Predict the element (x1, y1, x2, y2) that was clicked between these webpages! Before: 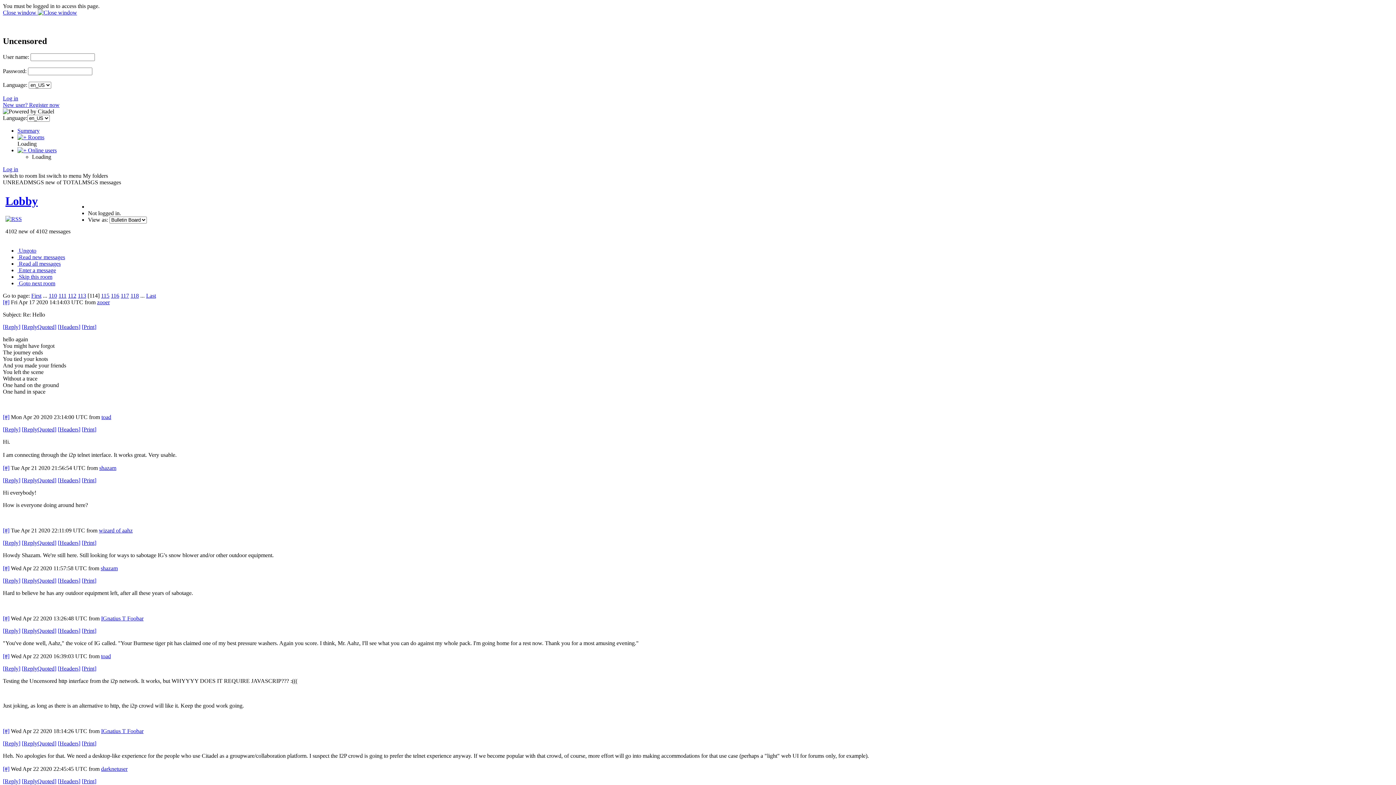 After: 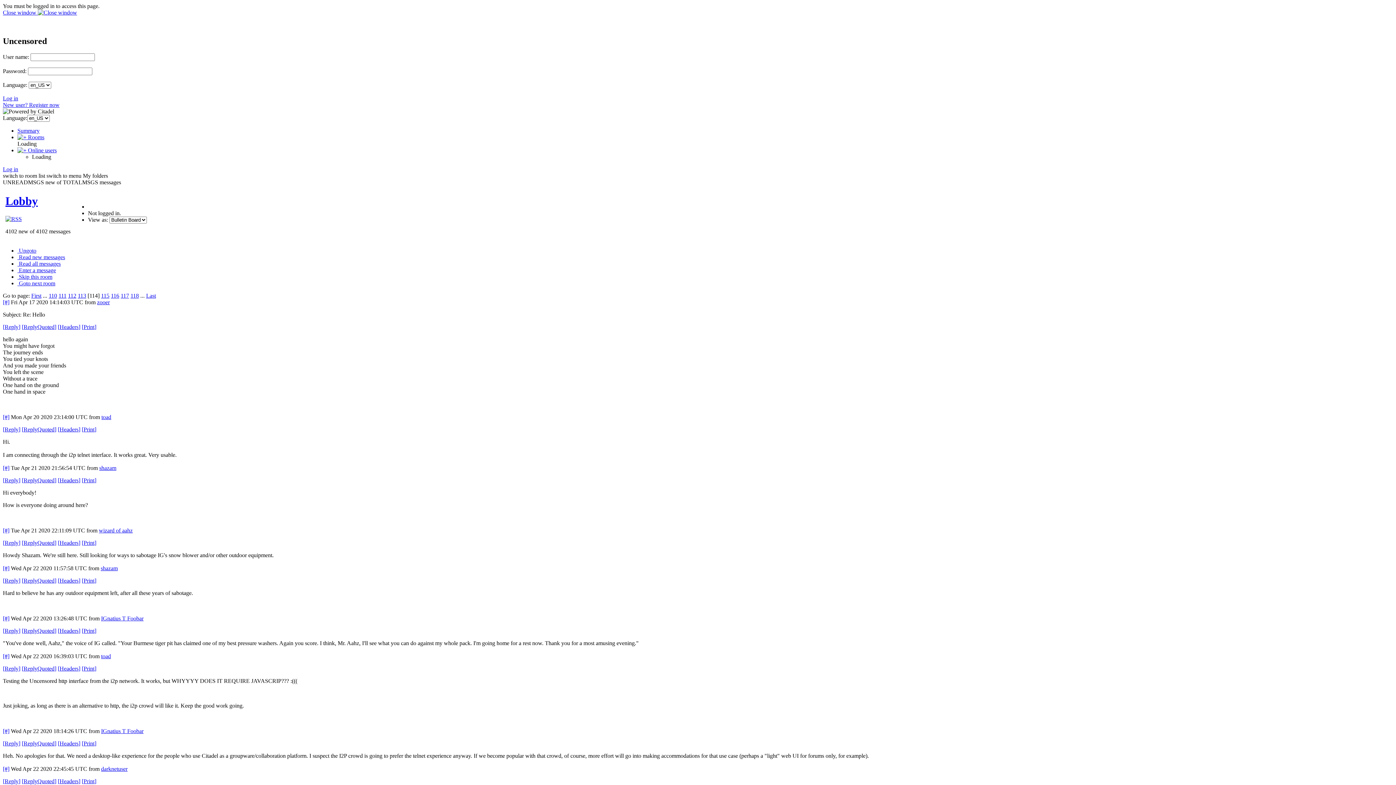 Action: label: [Print] bbox: (81, 627, 96, 634)